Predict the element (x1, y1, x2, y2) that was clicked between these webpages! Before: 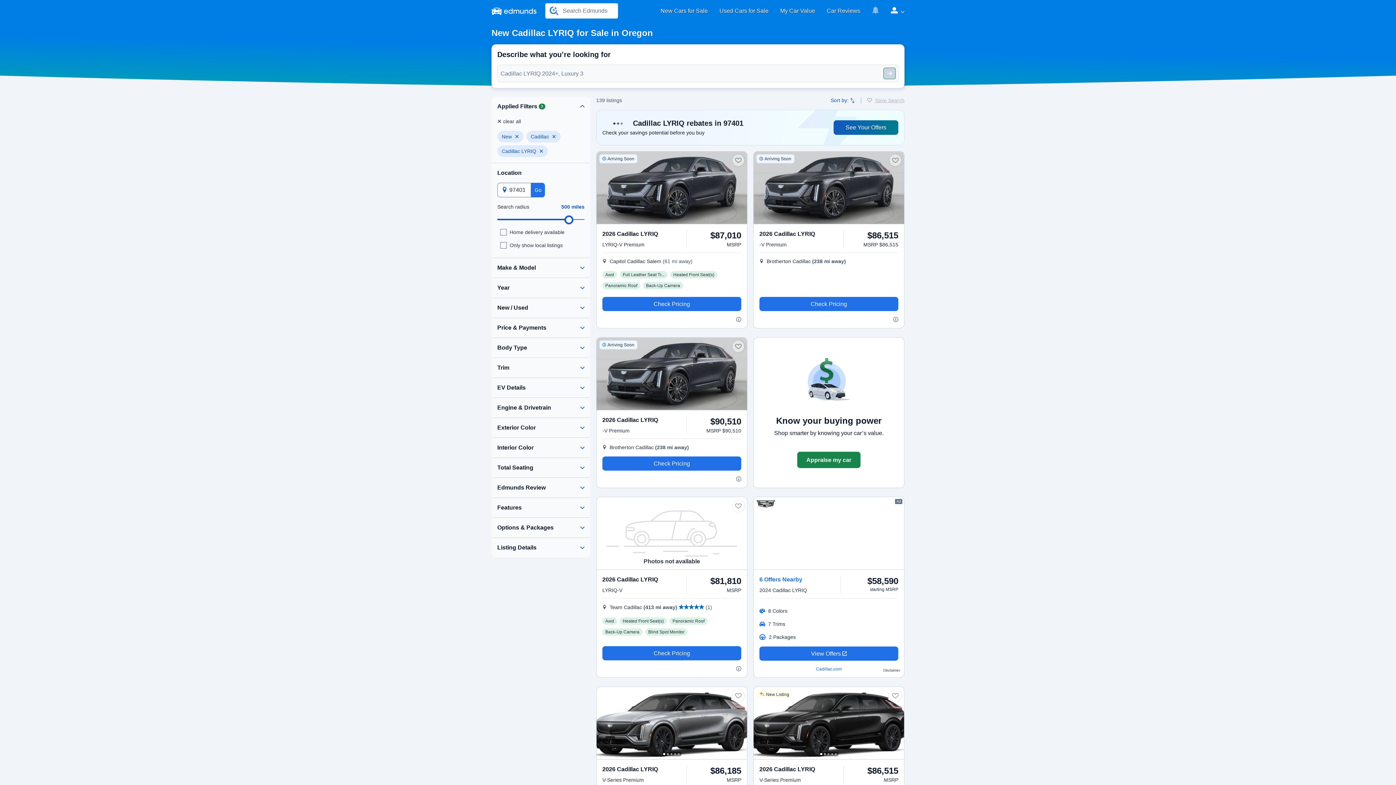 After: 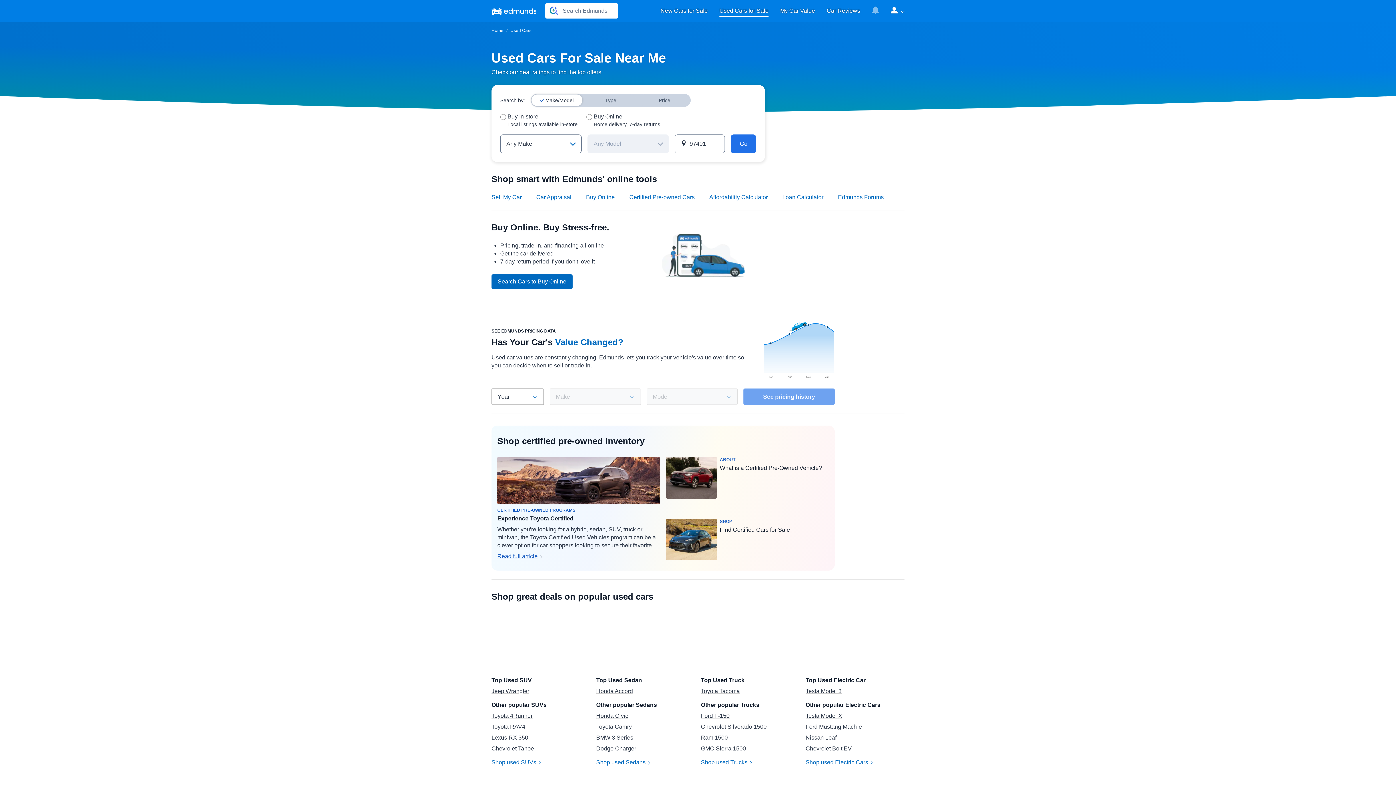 Action: bbox: (713, 4, 774, 17) label: Used Cars for Sale